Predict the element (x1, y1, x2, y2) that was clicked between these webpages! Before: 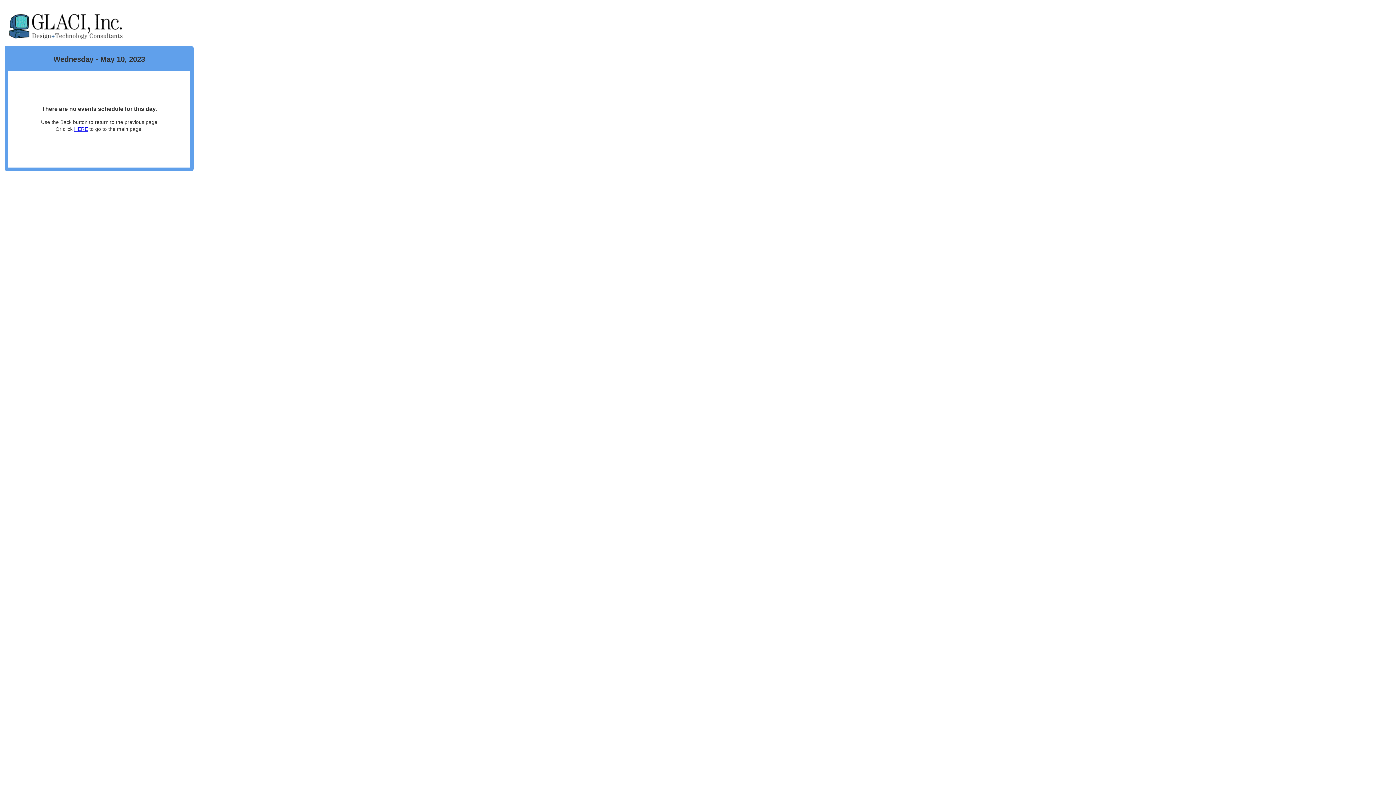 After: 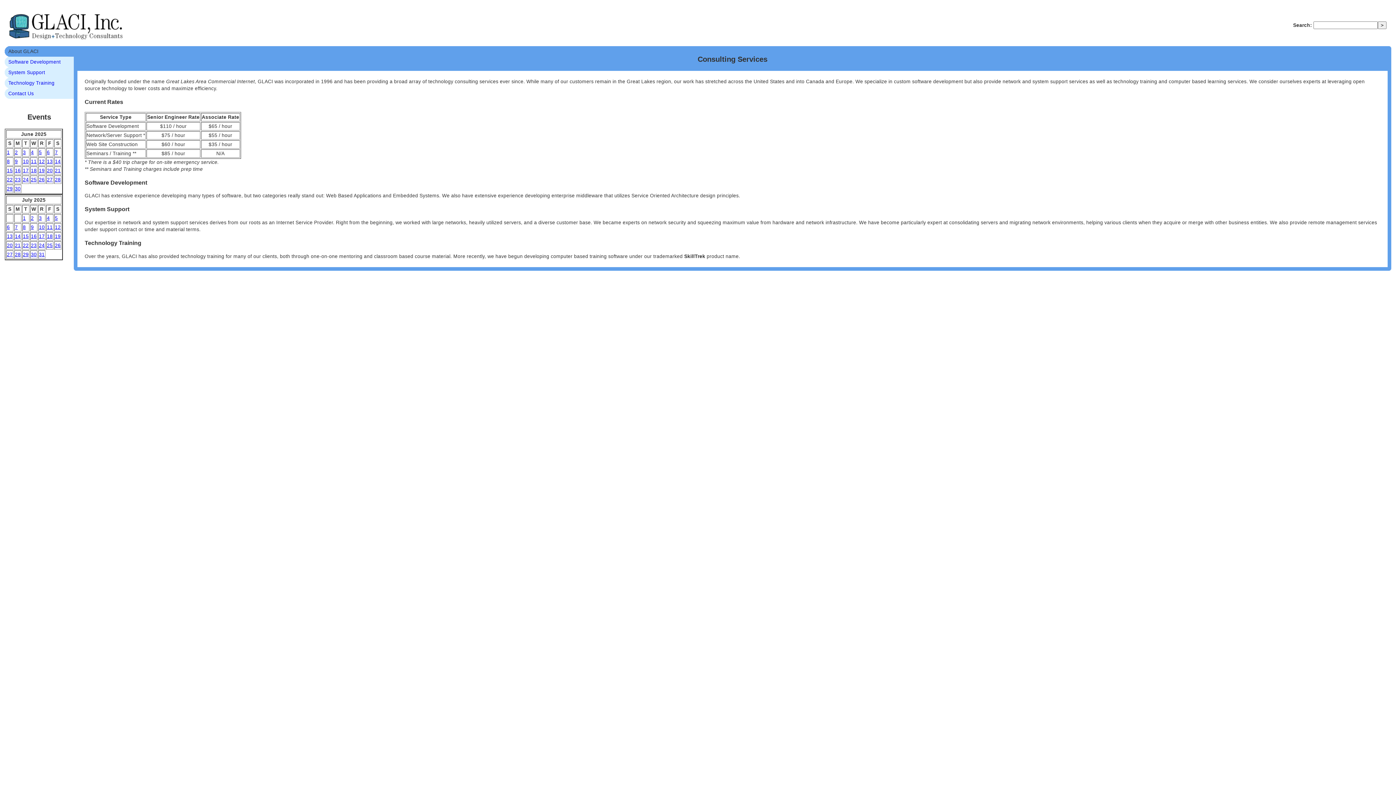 Action: label: HERE bbox: (74, 126, 88, 131)